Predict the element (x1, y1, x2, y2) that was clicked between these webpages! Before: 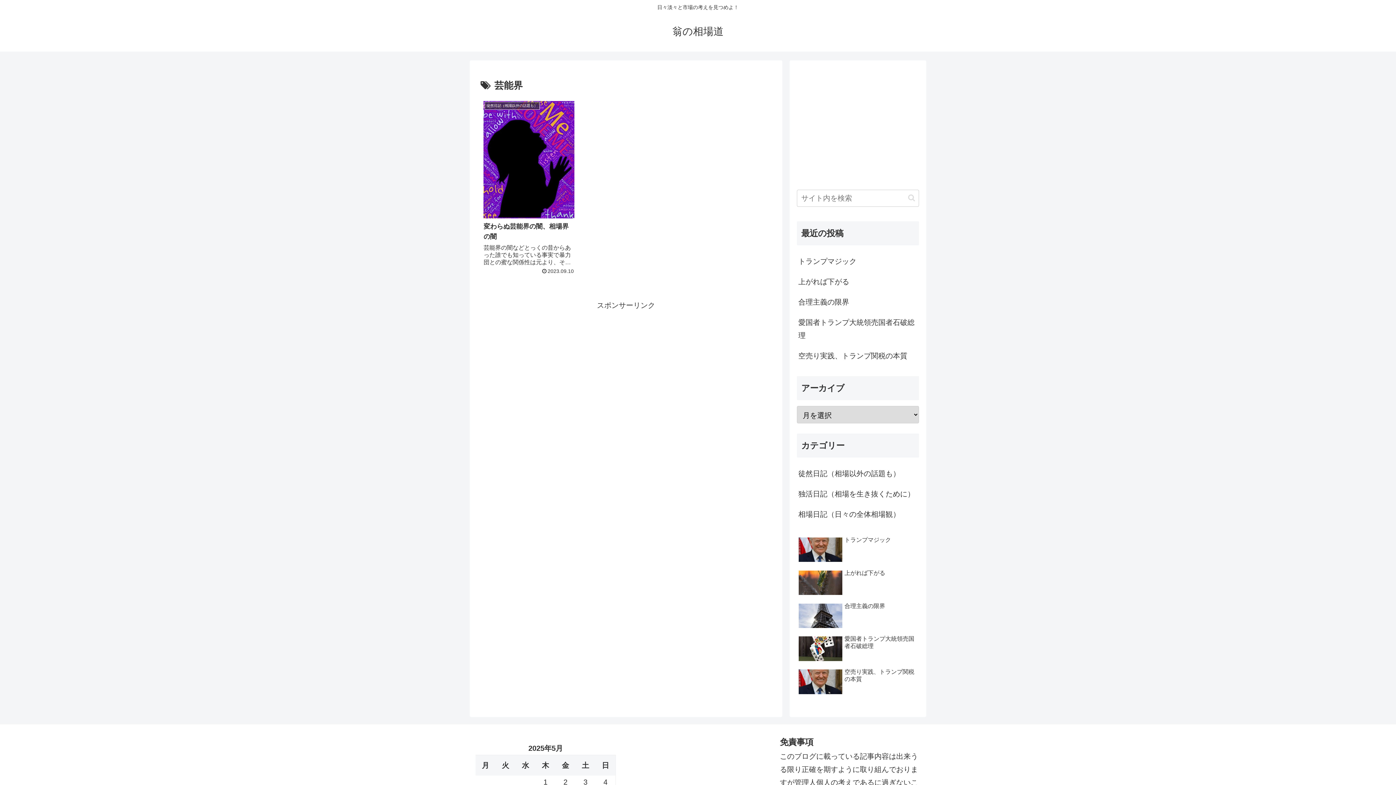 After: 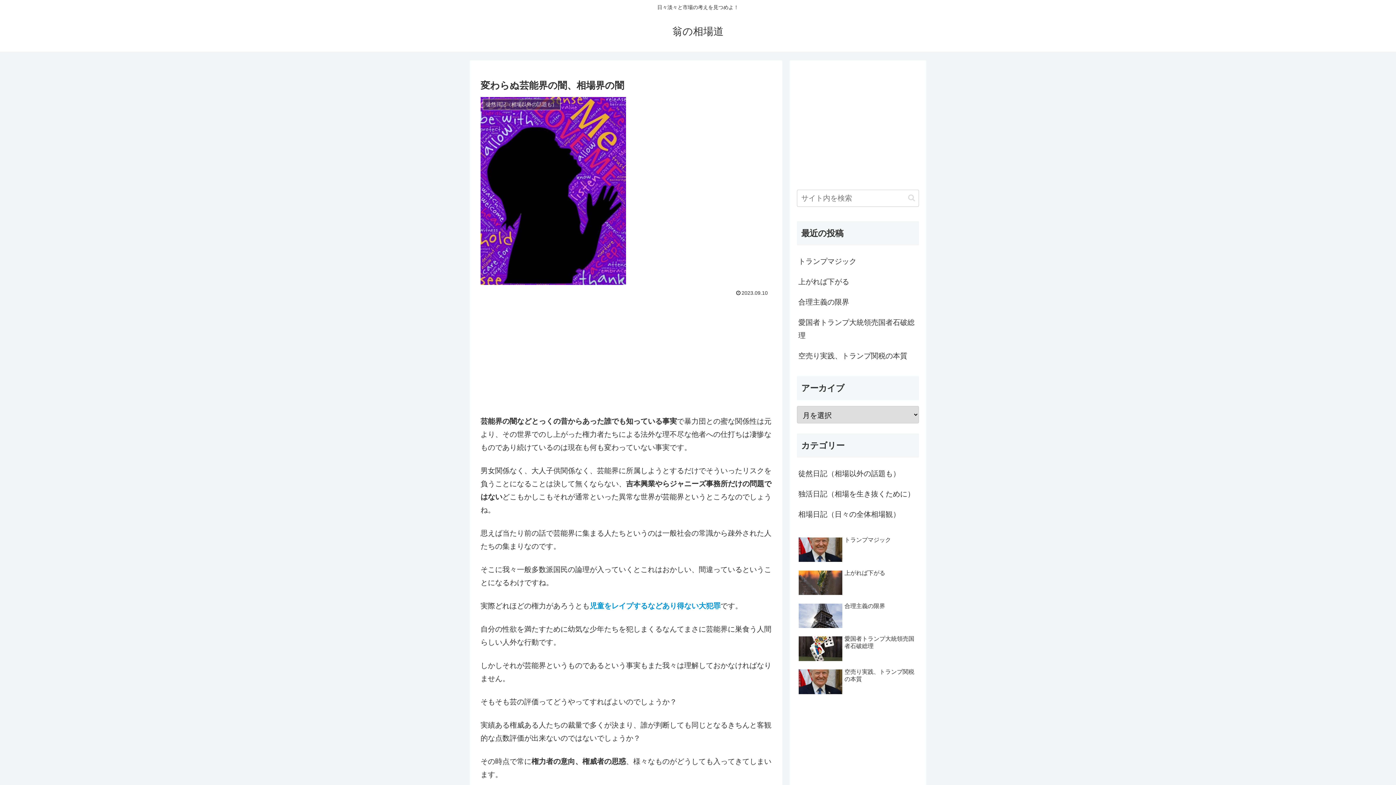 Action: bbox: (481, 97, 577, 277) label: 徒然日記（相場以外の話題も）
変わらぬ芸能界の闇、相場界の闇
芸能界の闇などとっくの昔からあった誰でも知っている事実で暴力団との蜜な関係性は元より、その世界でのし上がった権力者たちによる法外な理不尽な他者への仕打ちは凄惨なものであり続けているのは現在も何も変わっていない事実です。男女関係なく、大人子供...
2023.09.10